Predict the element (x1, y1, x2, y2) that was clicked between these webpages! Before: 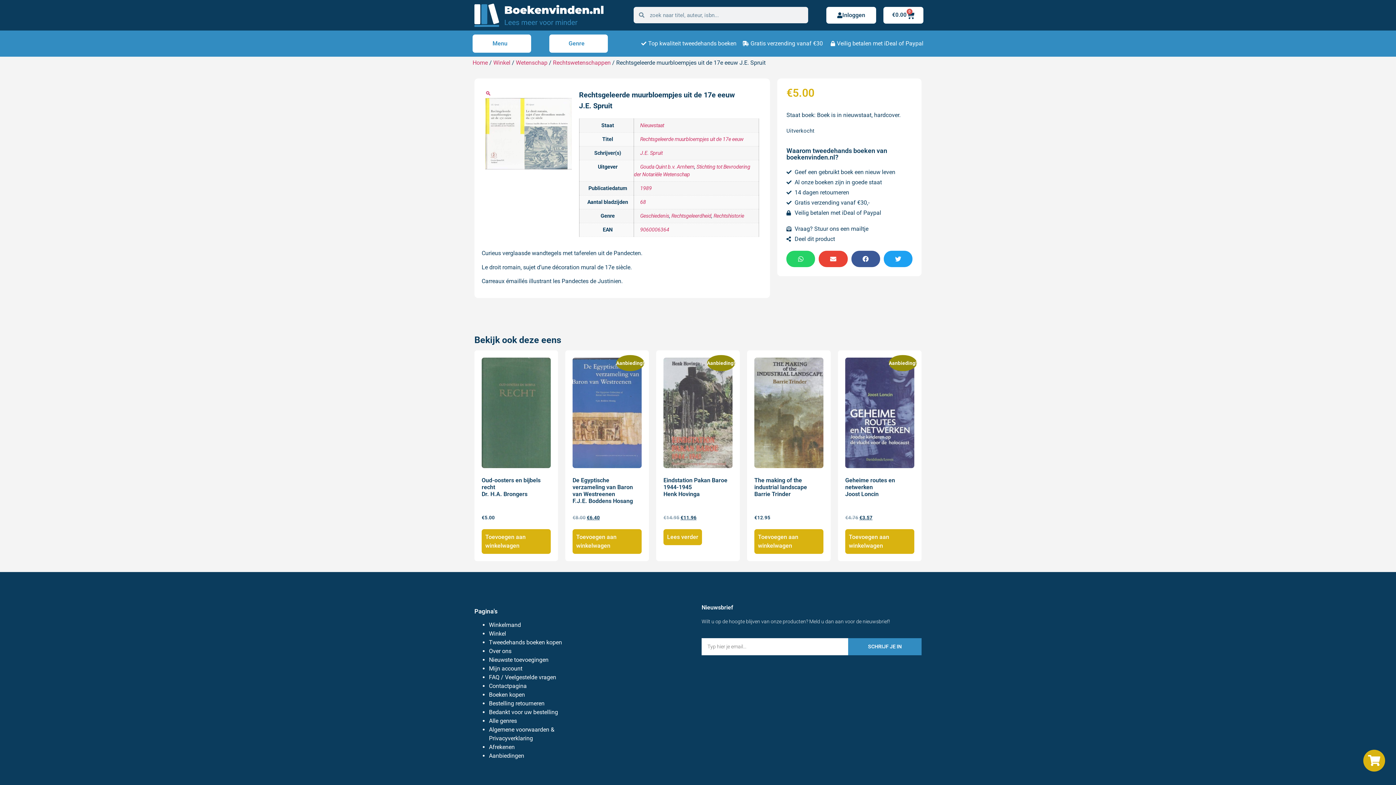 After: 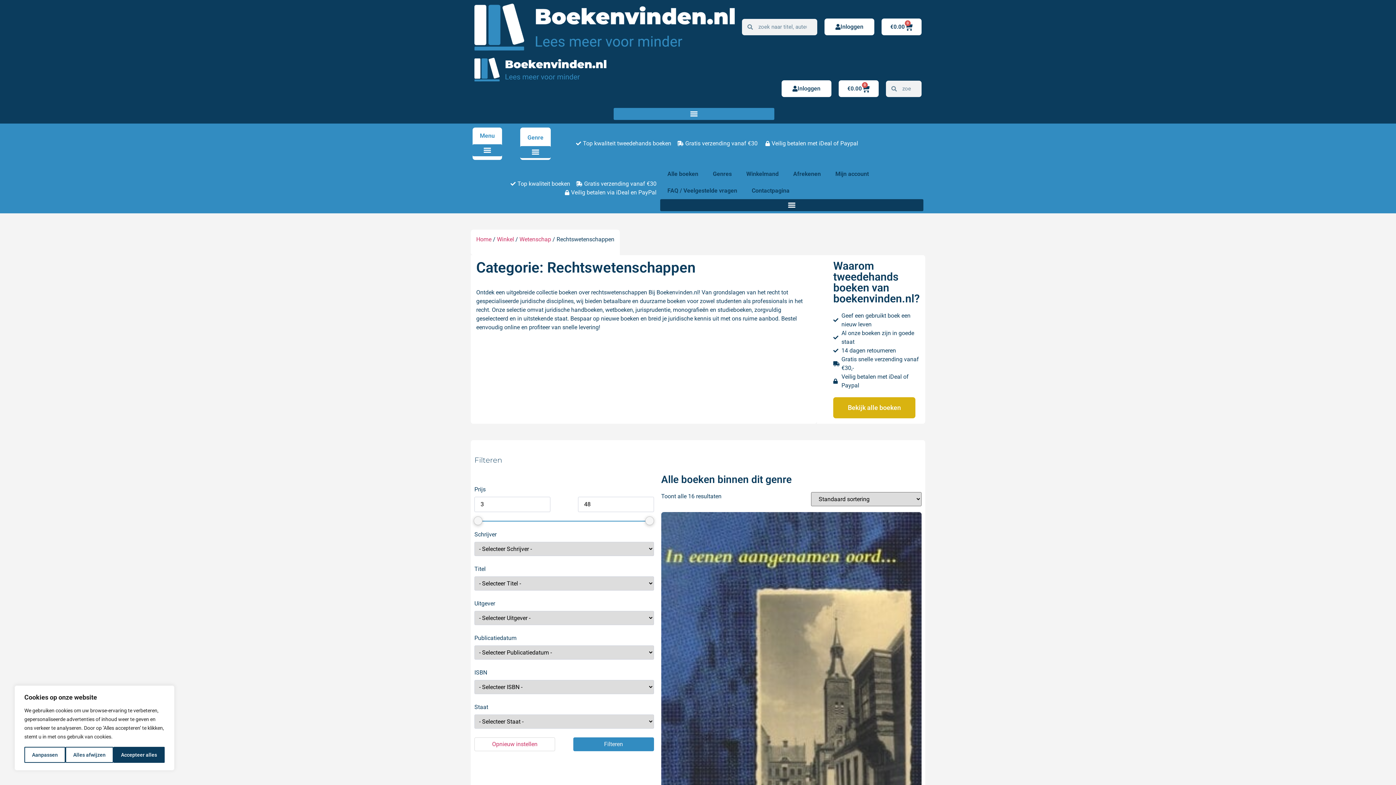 Action: label: Rechtswetenschappen bbox: (553, 59, 610, 66)